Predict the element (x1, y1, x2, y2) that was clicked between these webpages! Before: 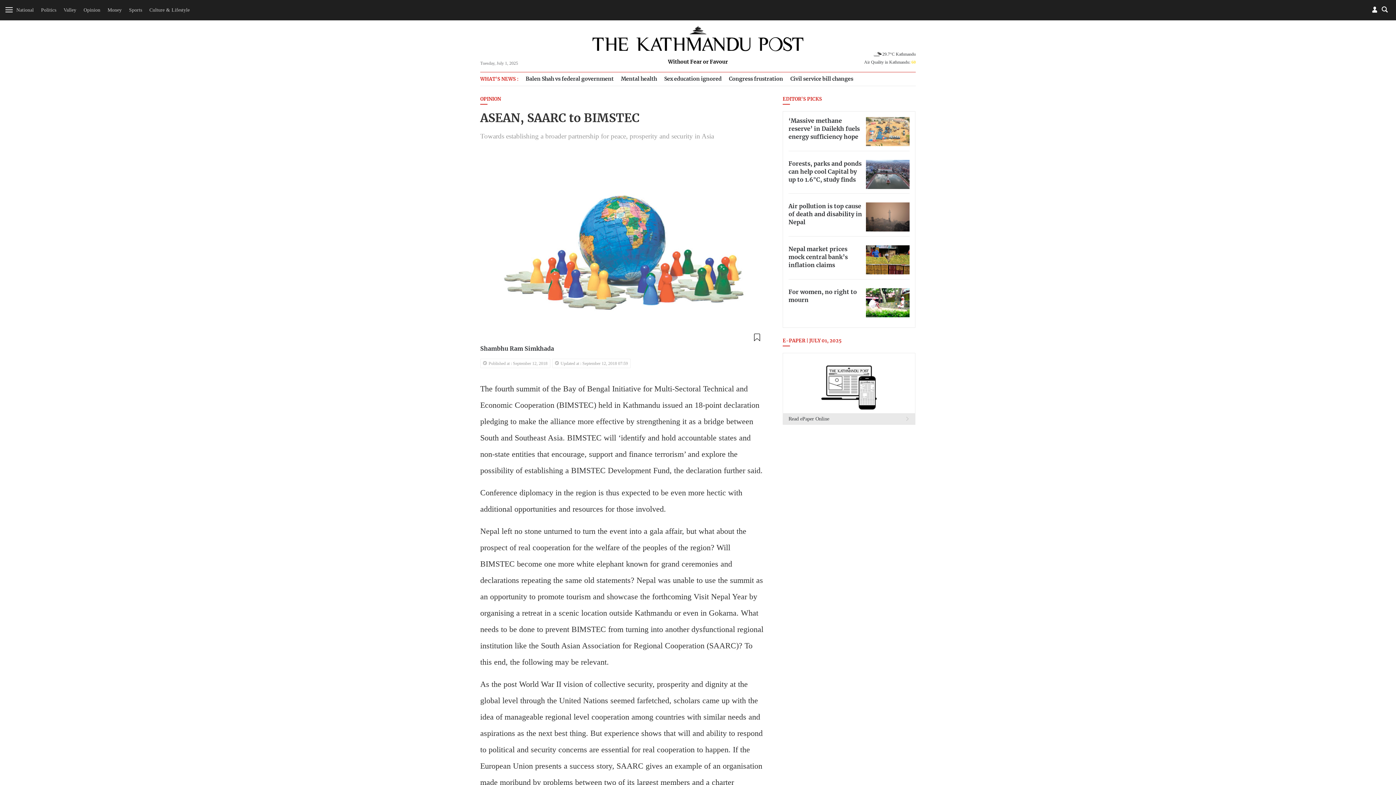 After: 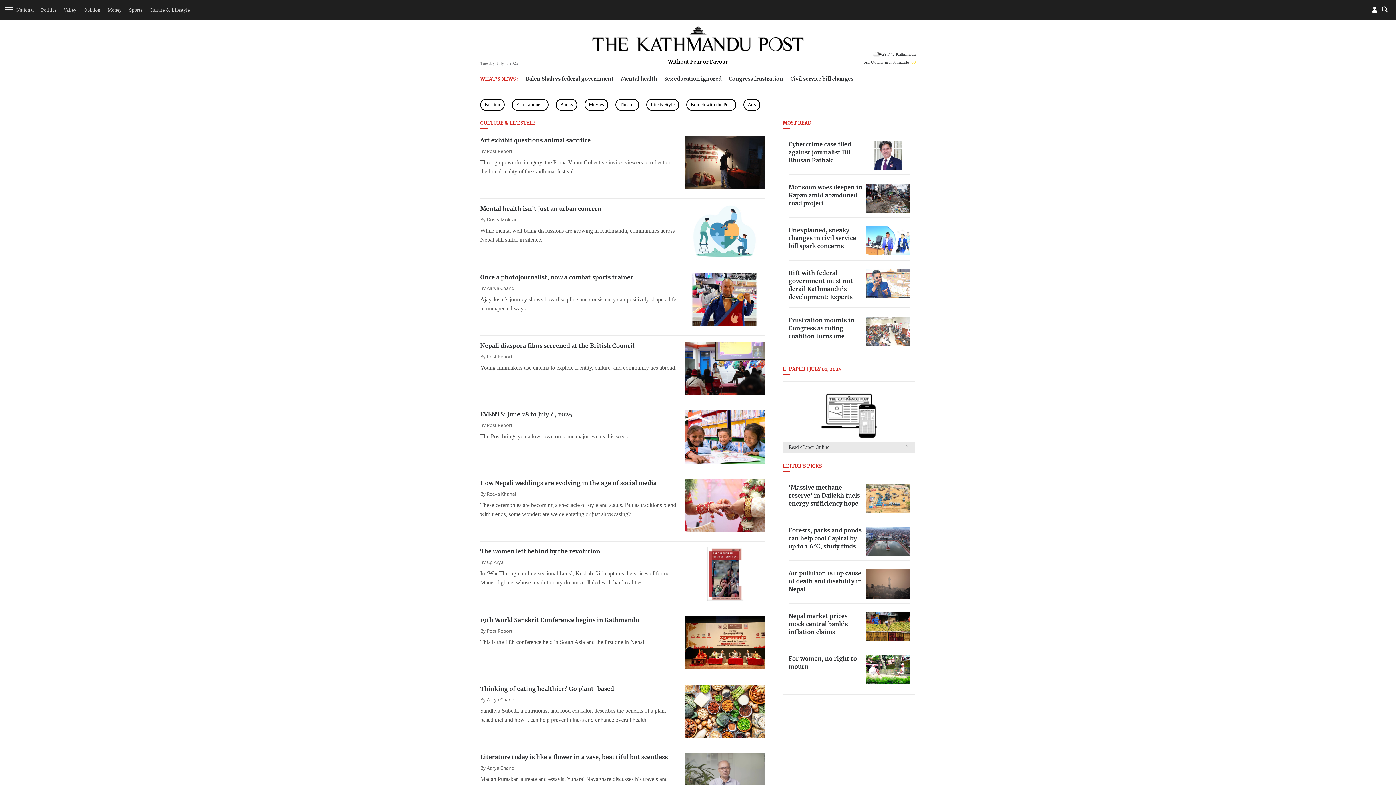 Action: bbox: (149, 7, 189, 12) label: Culture & Lifestyle